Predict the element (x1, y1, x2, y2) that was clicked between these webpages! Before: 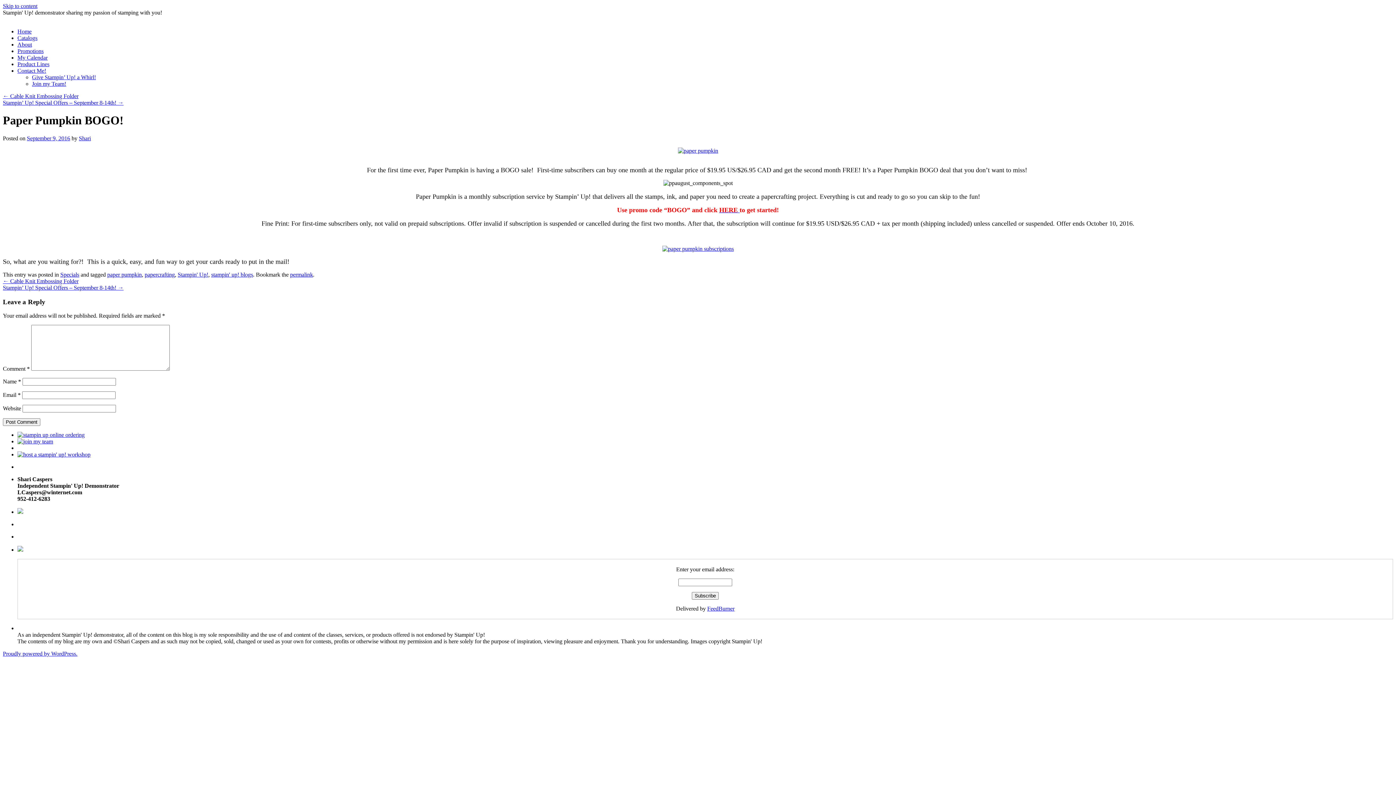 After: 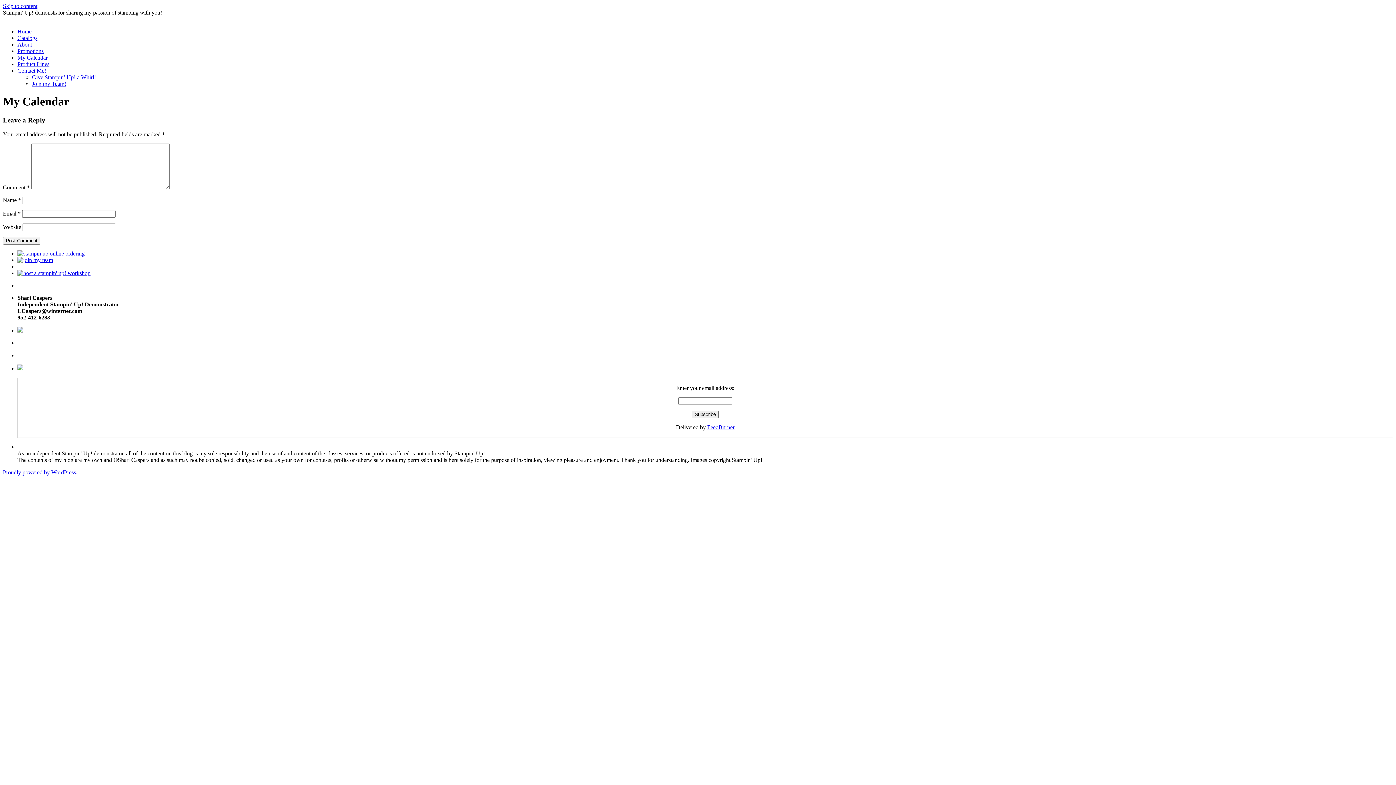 Action: label: My Calendar bbox: (17, 54, 47, 60)